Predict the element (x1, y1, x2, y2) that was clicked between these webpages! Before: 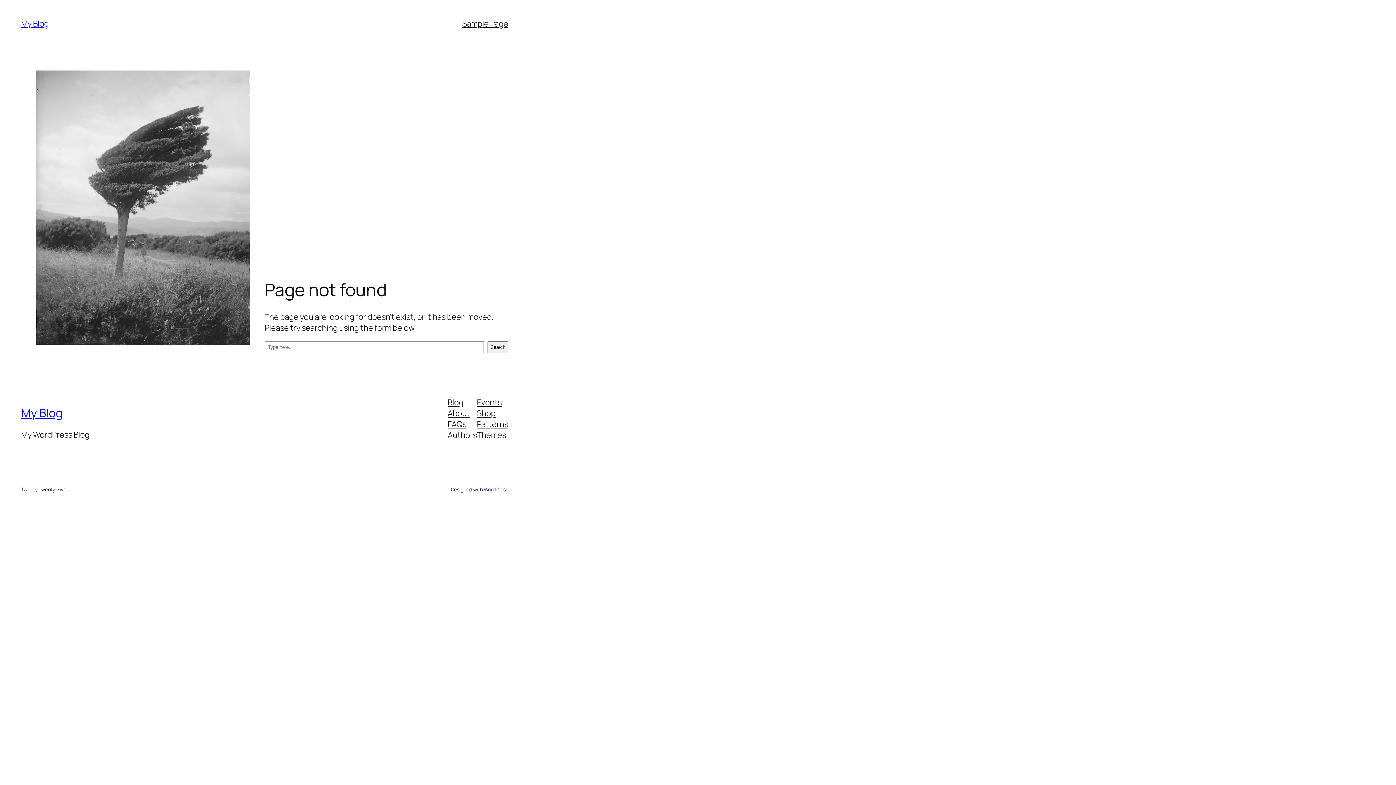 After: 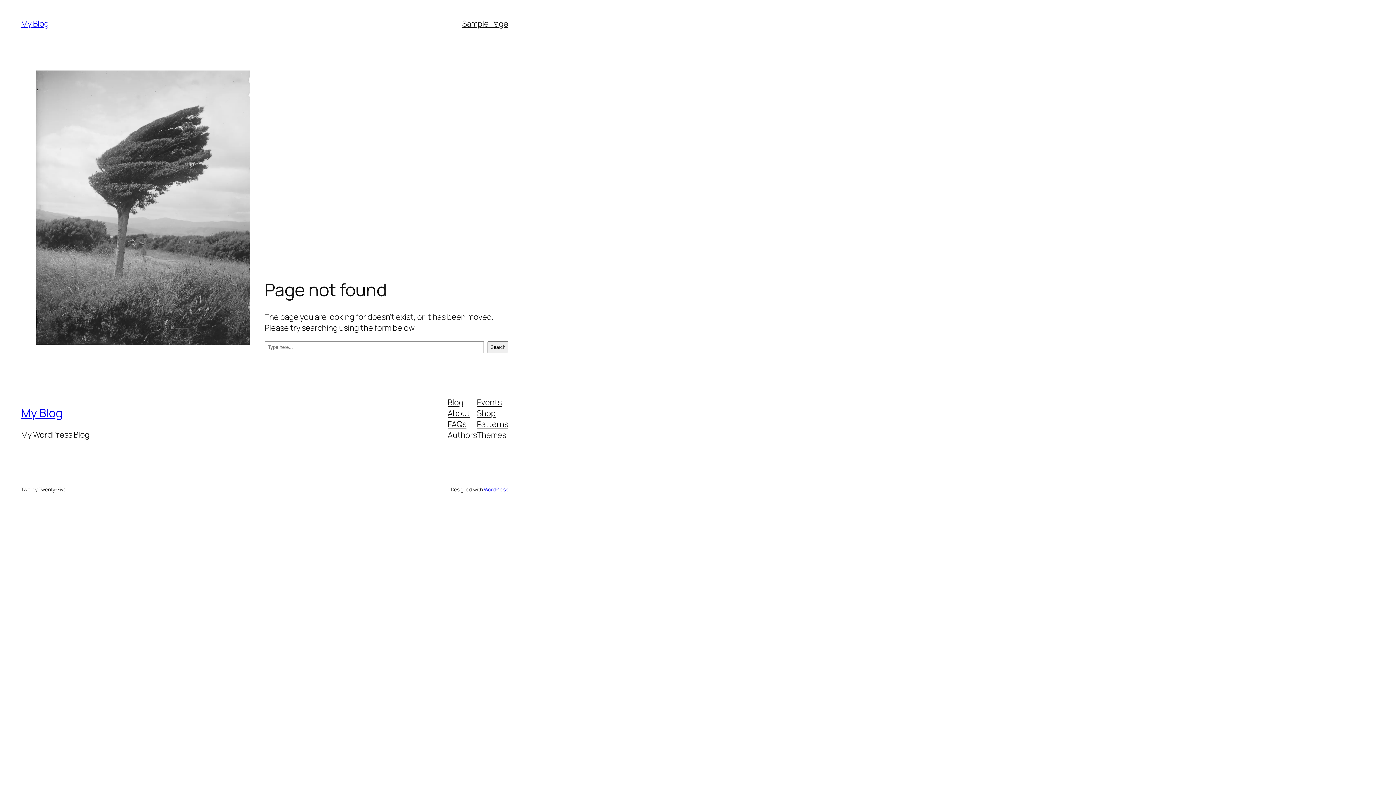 Action: label: Patterns bbox: (477, 418, 508, 429)